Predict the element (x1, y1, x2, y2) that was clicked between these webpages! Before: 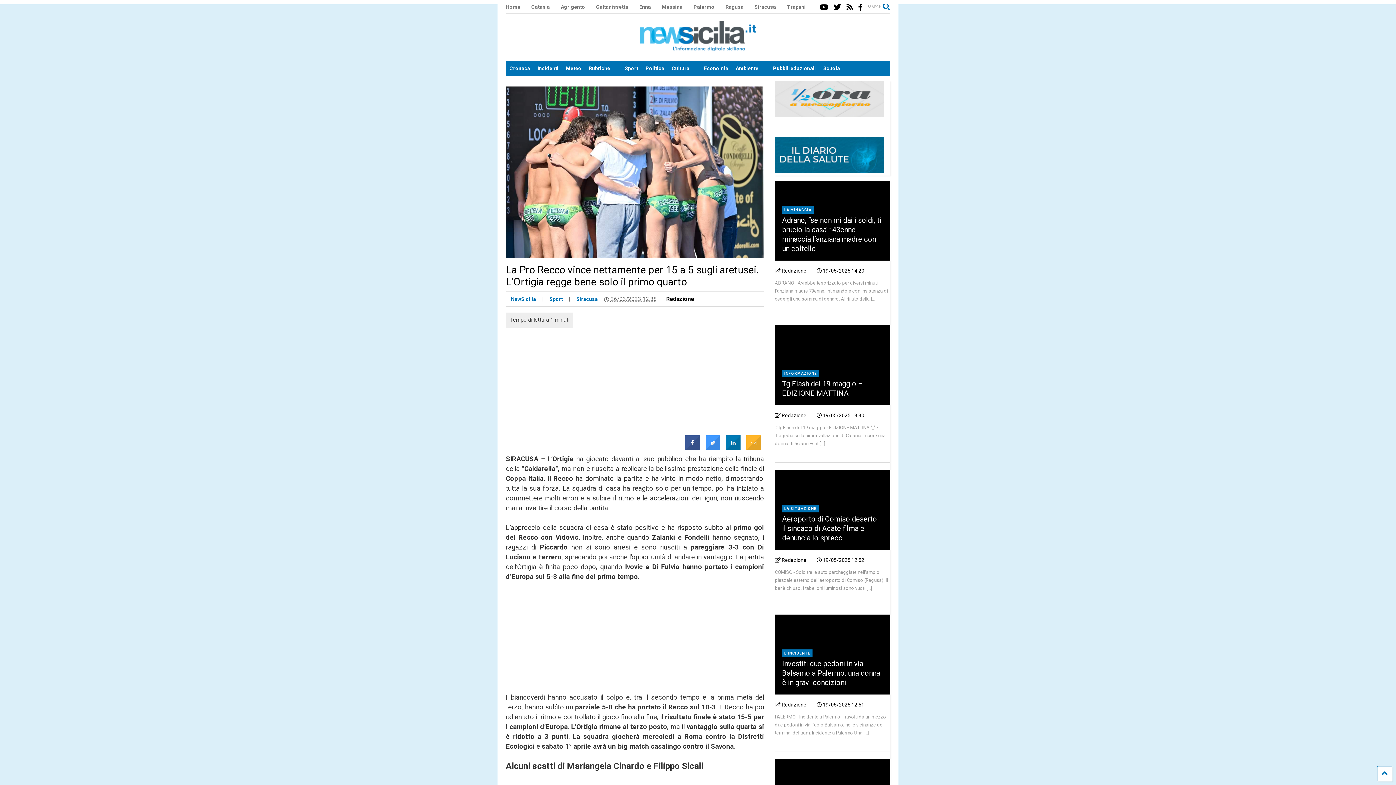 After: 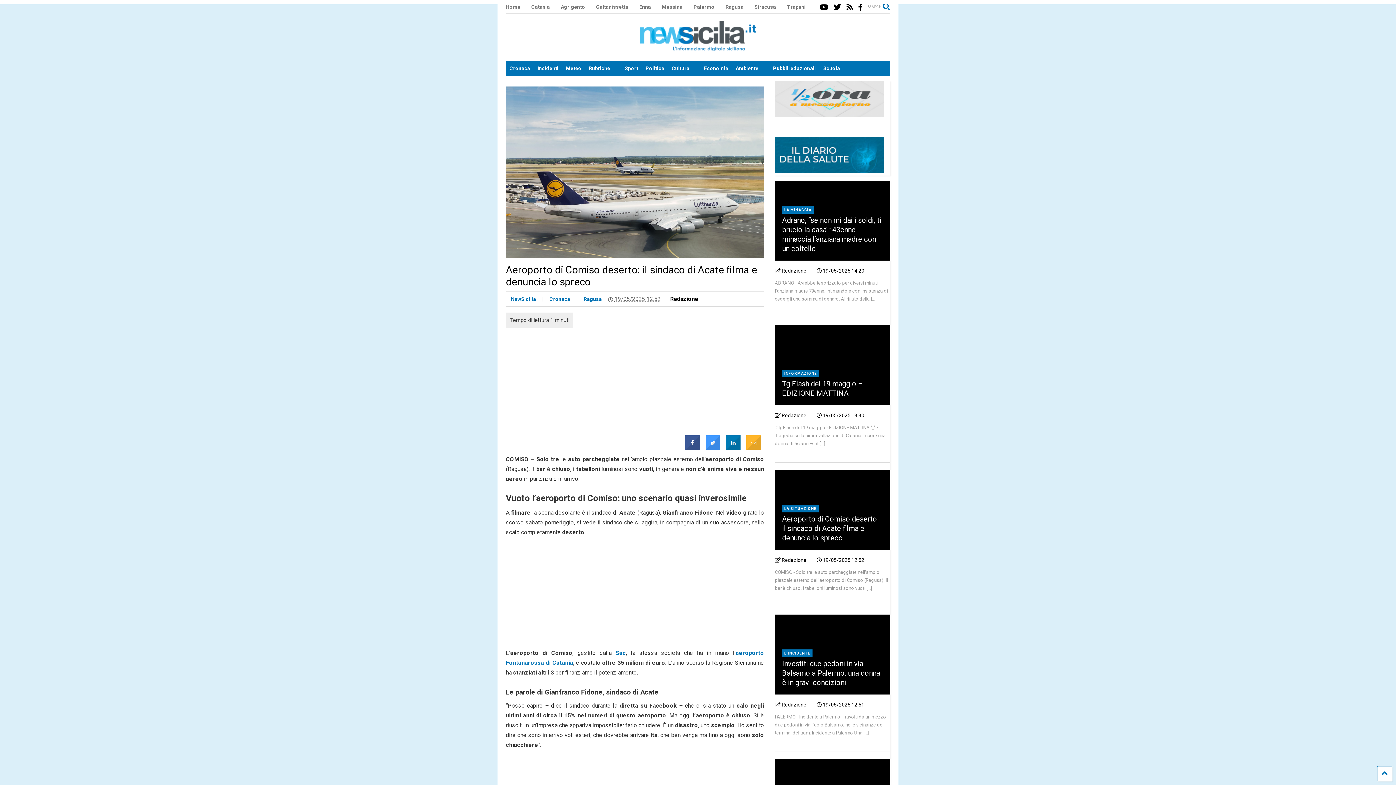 Action: bbox: (782, 514, 878, 542) label: Aeroporto di Comiso deserto: il sindaco di Acate filma e denuncia lo spreco